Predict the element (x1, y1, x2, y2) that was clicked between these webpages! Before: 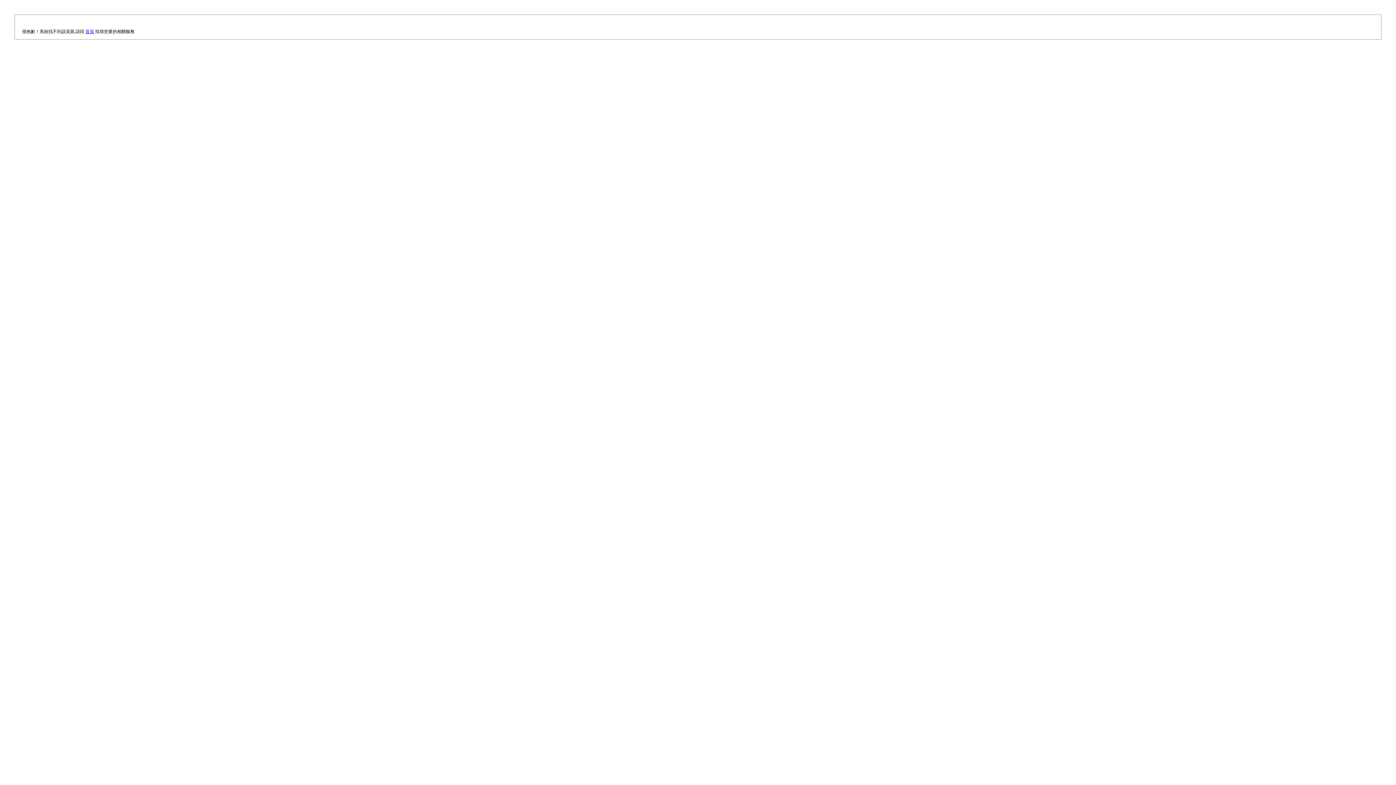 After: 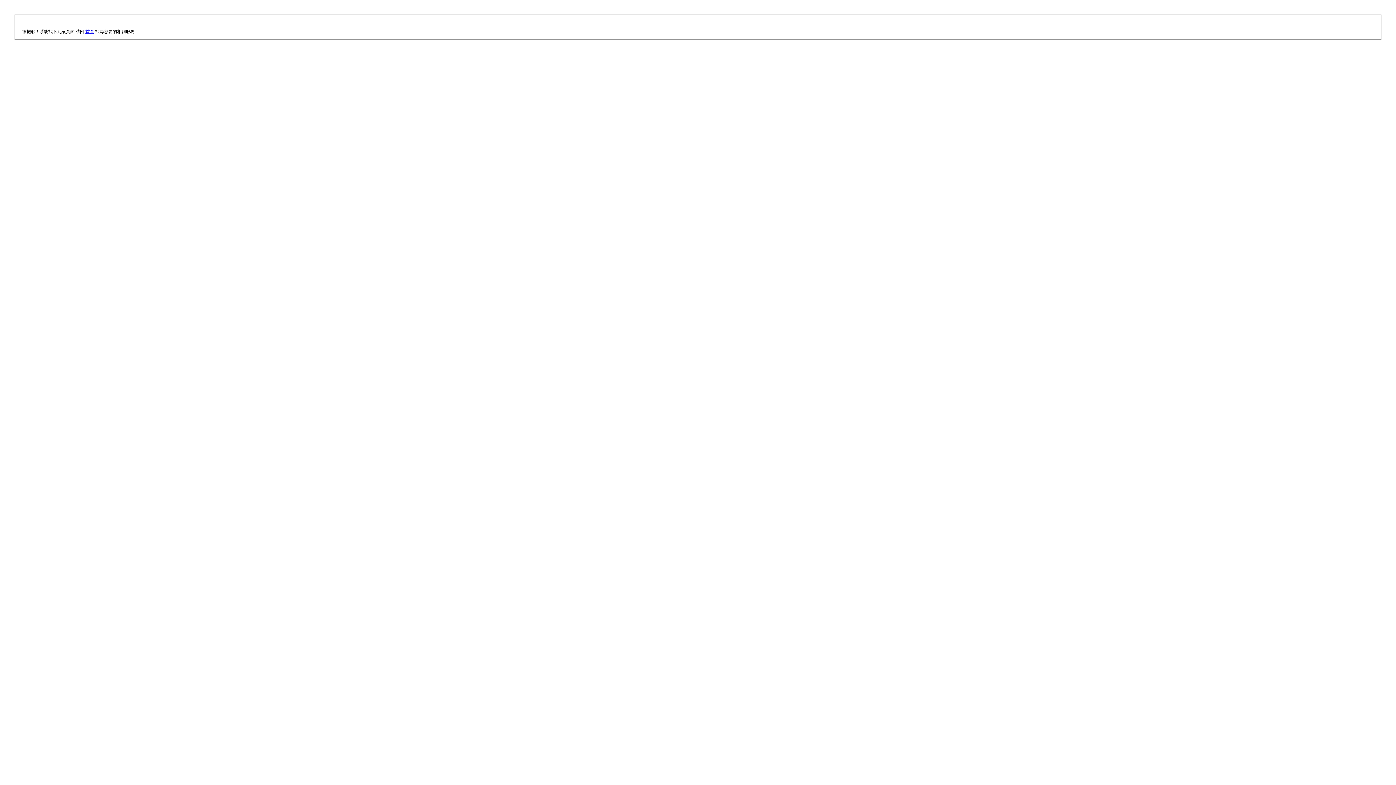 Action: label: 首頁 bbox: (85, 29, 94, 34)